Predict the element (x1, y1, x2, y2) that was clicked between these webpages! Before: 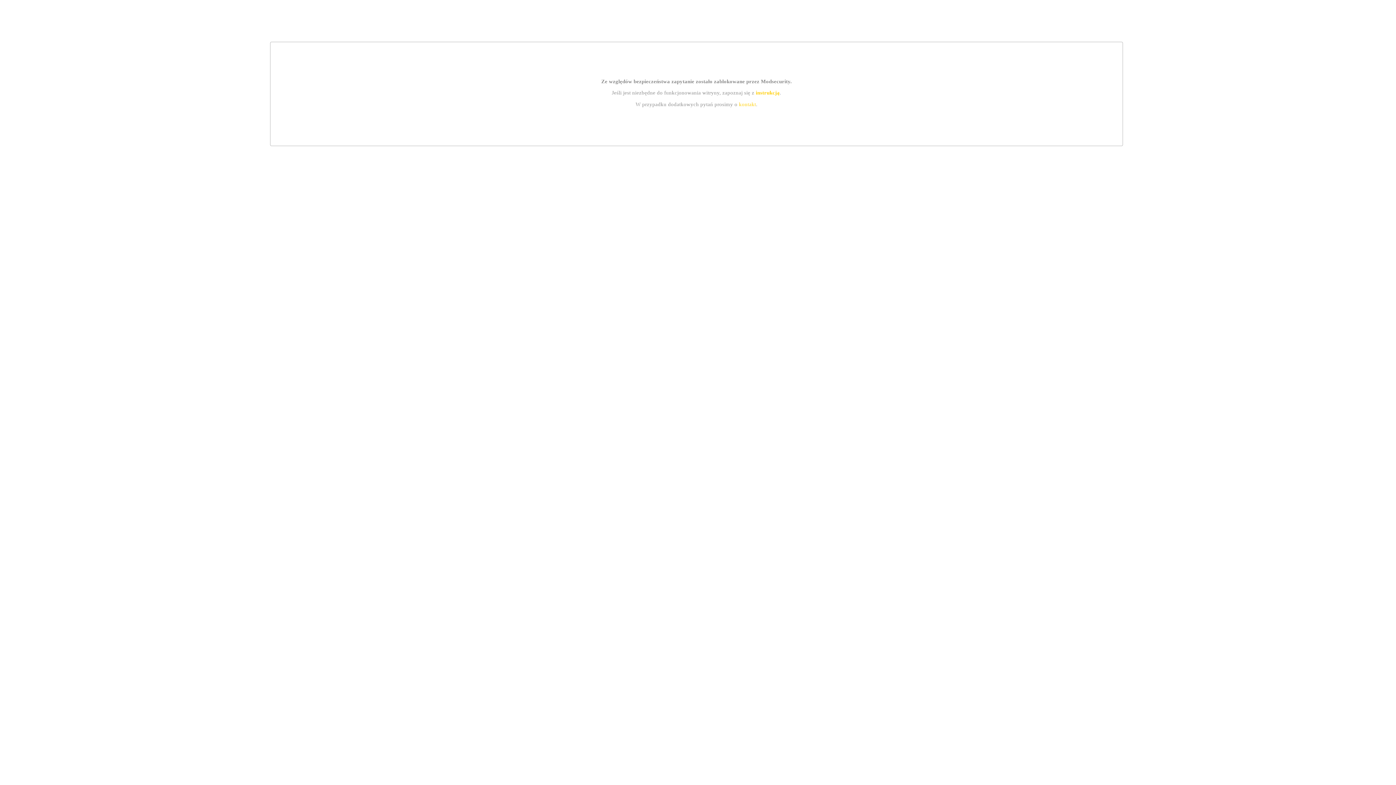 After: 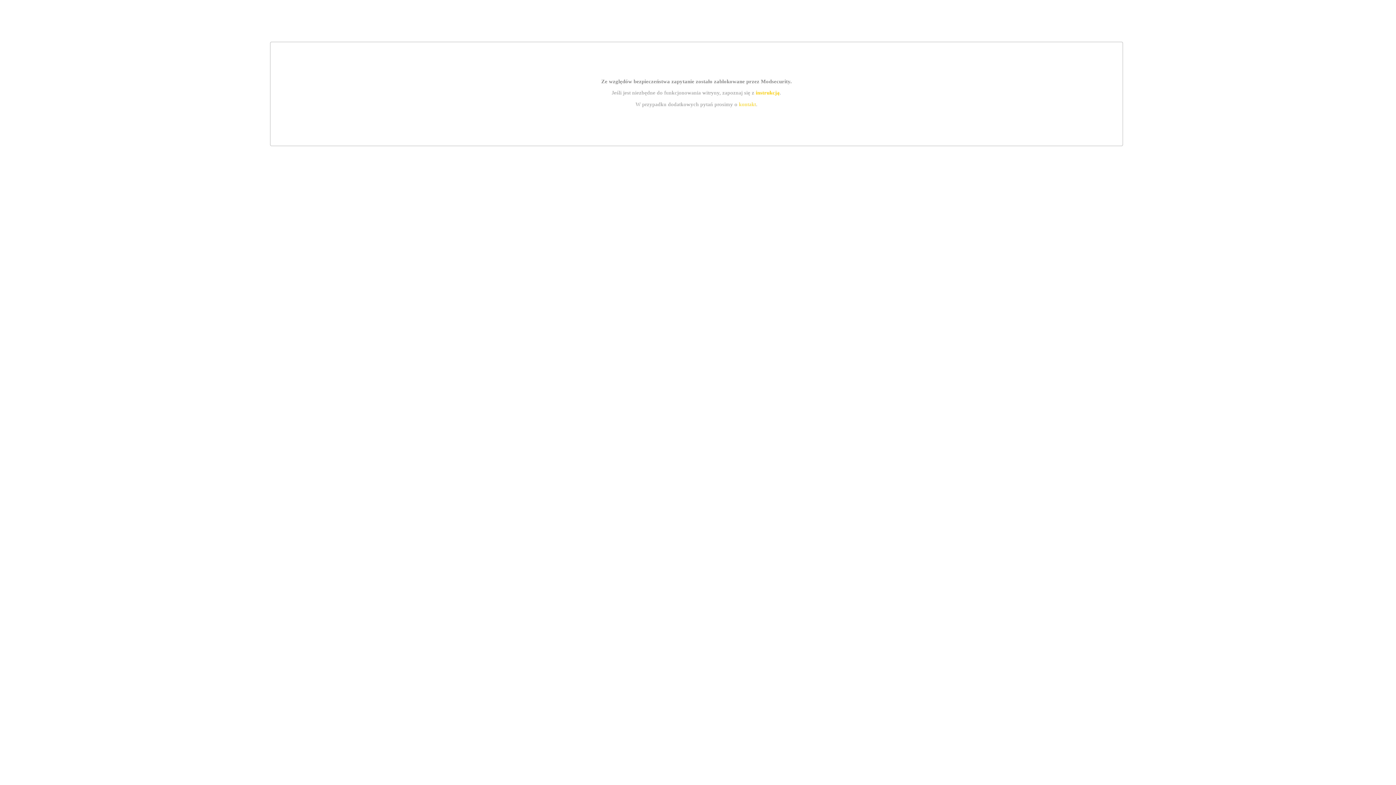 Action: bbox: (739, 101, 756, 107) label: kontakt